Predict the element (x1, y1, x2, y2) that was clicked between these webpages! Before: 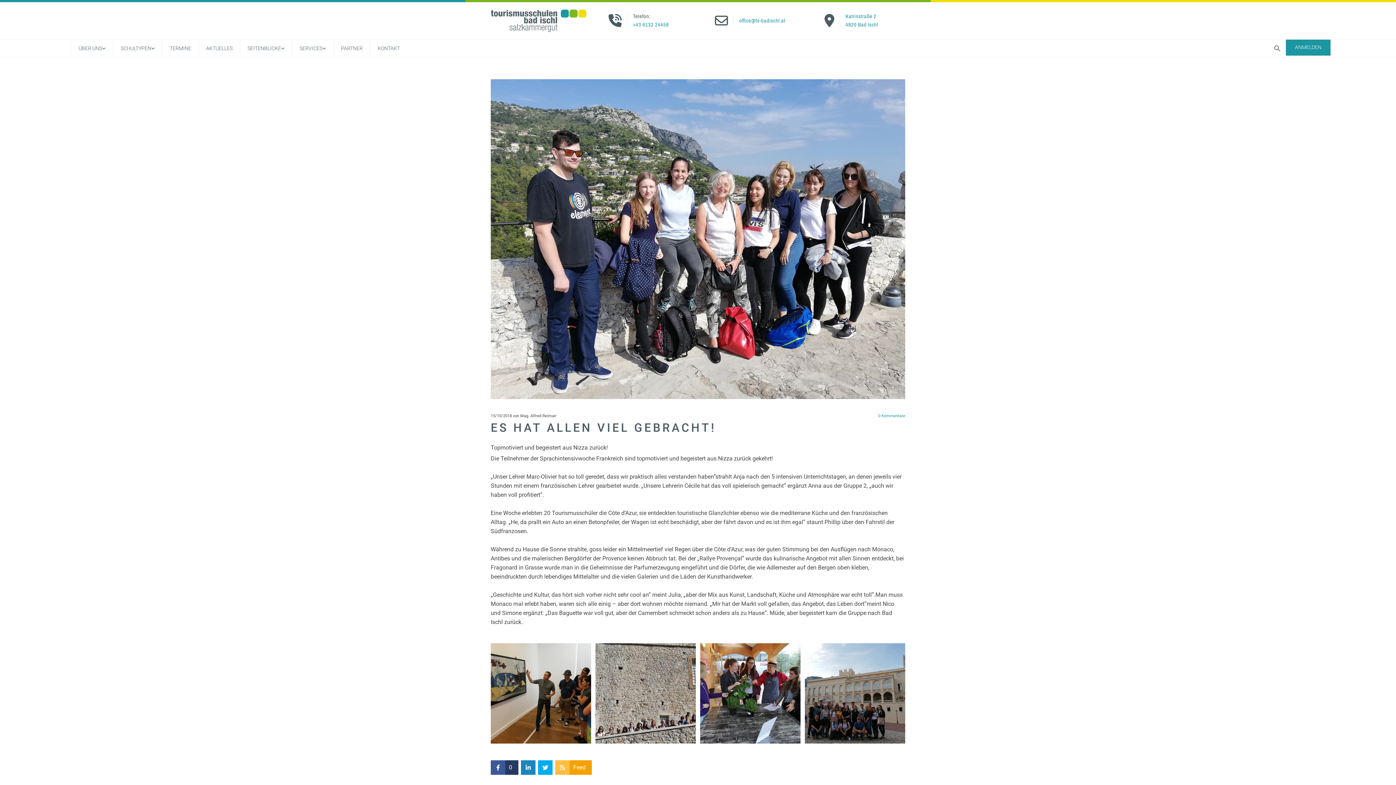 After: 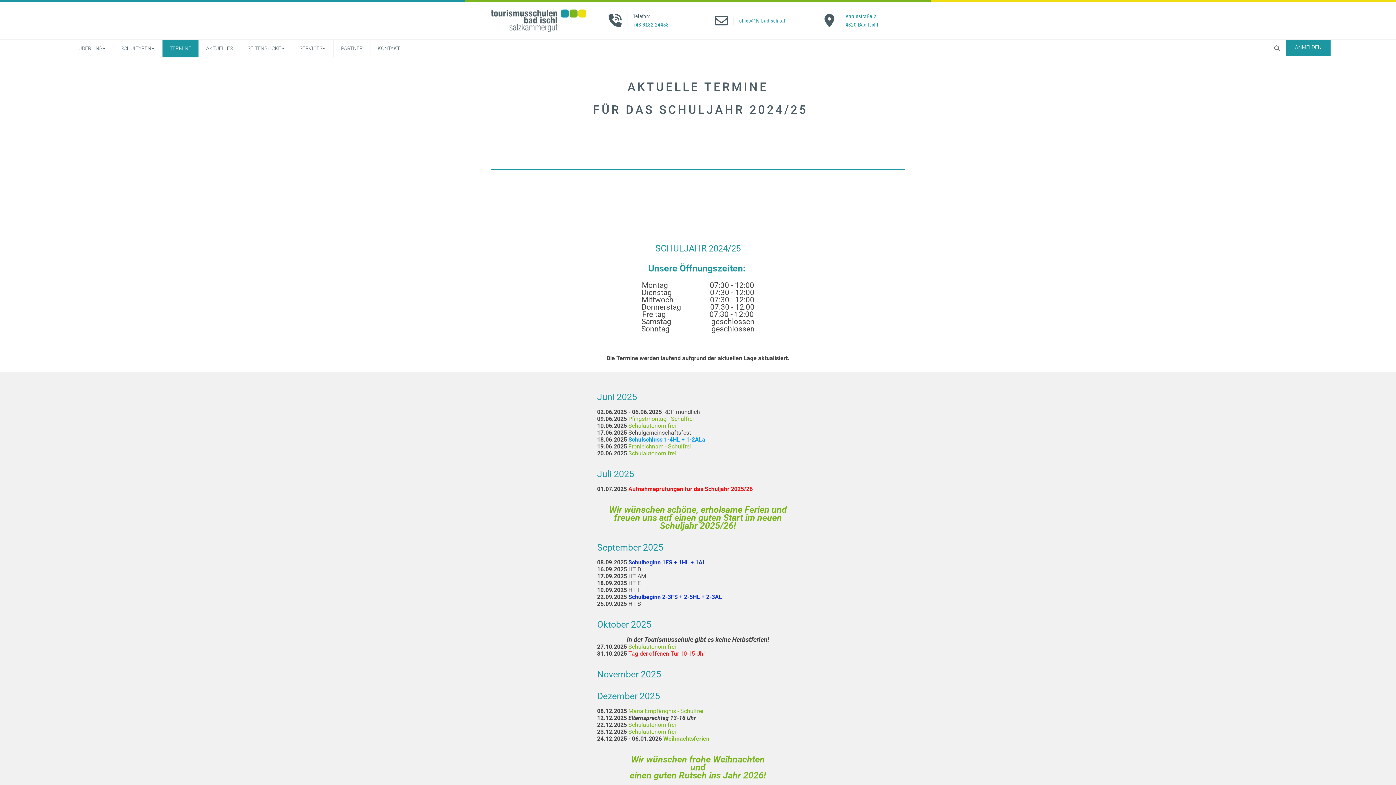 Action: bbox: (162, 39, 198, 57) label: TERMINE